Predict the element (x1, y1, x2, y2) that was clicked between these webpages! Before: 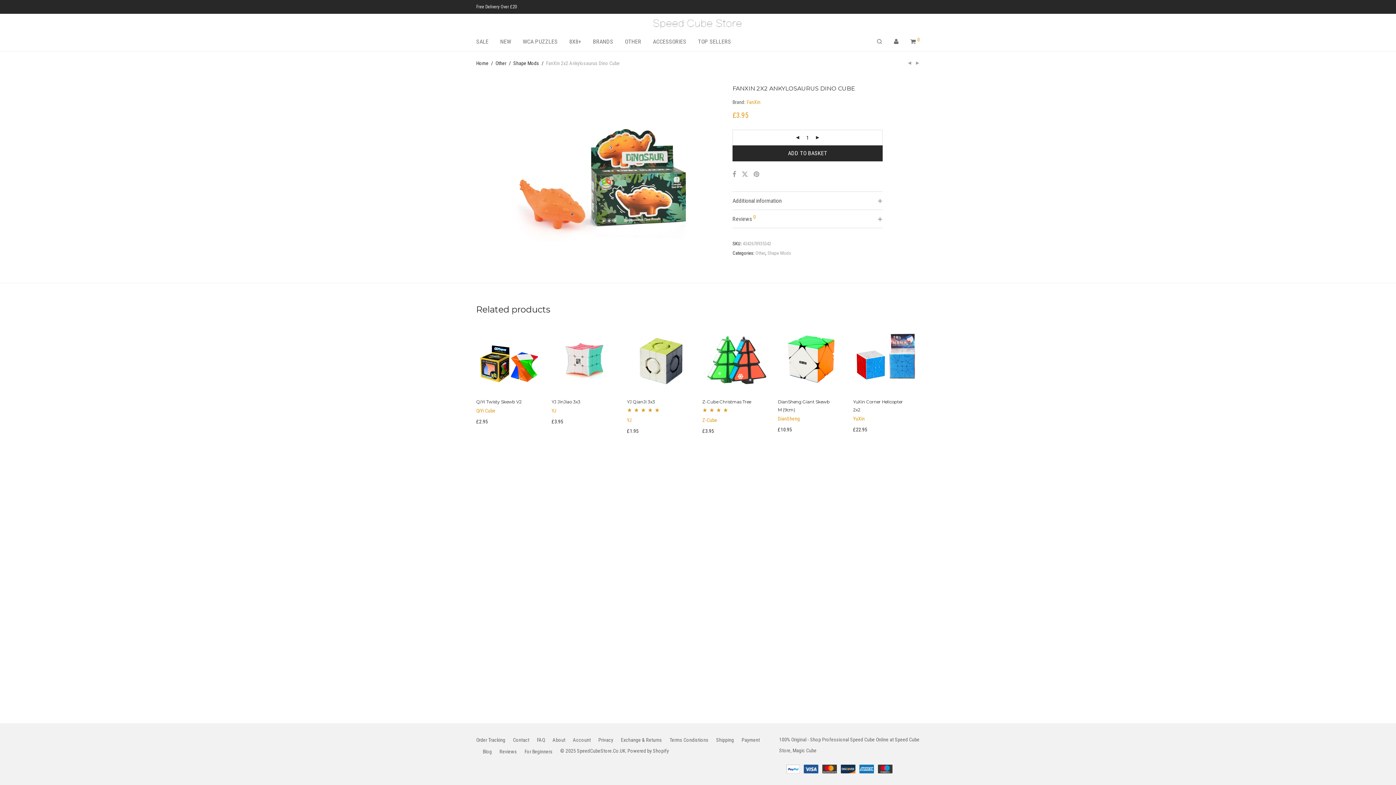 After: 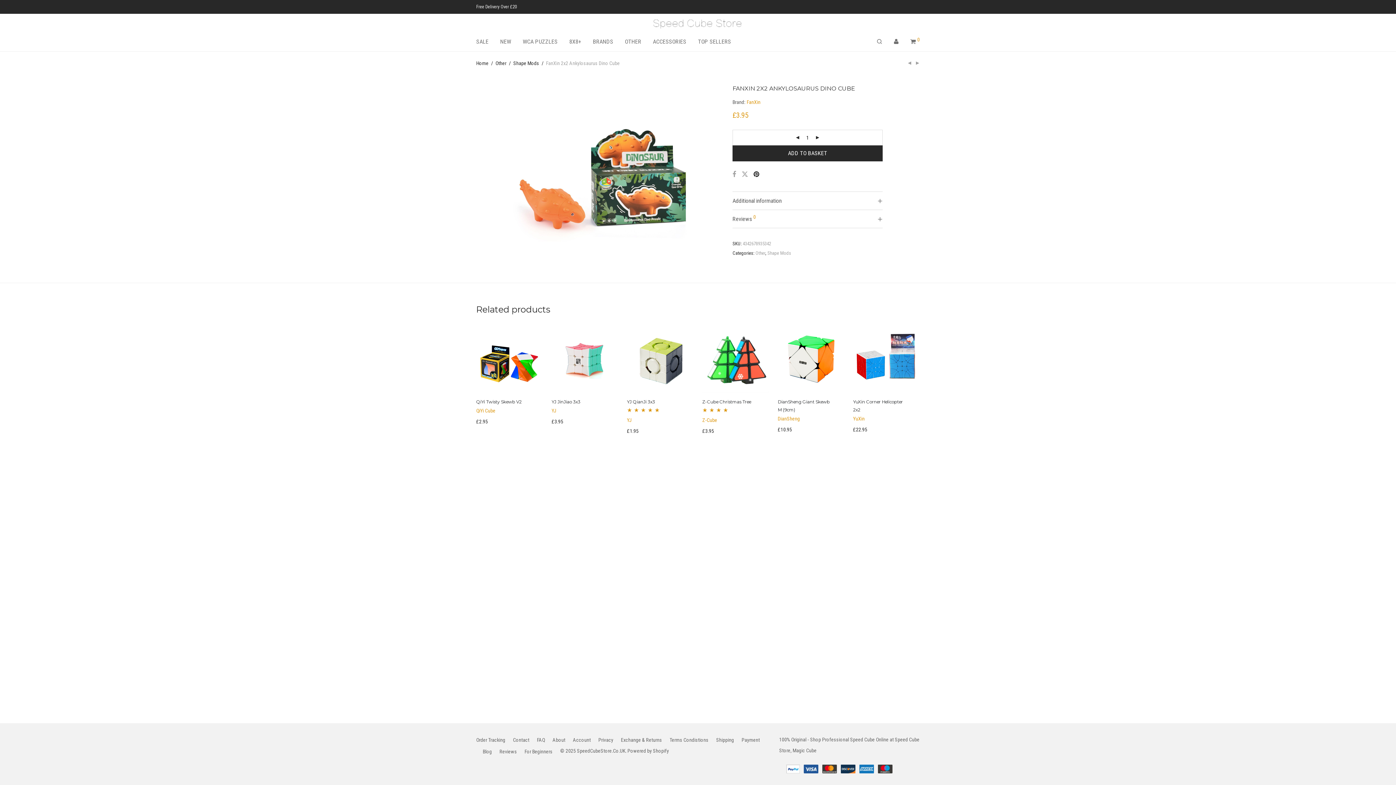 Action: bbox: (753, 171, 760, 178)